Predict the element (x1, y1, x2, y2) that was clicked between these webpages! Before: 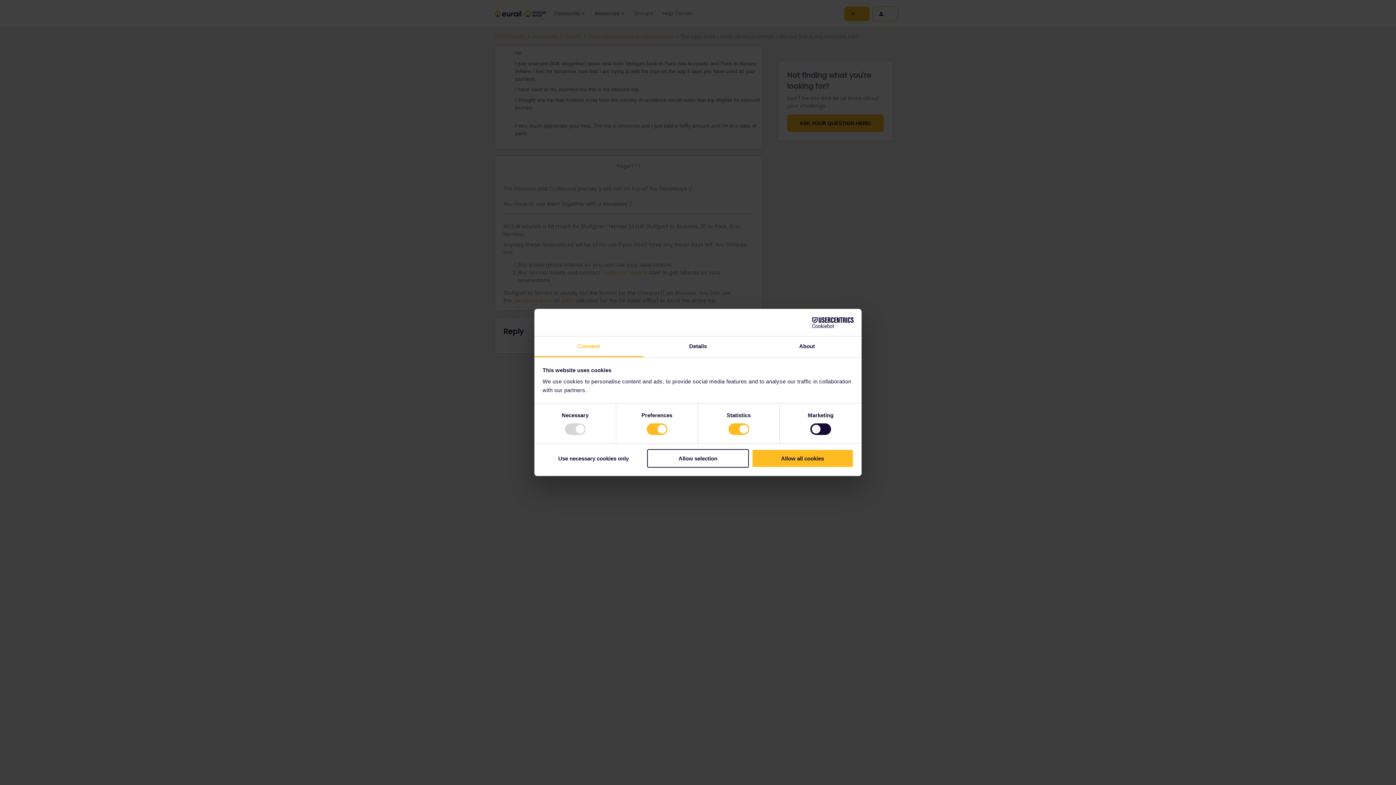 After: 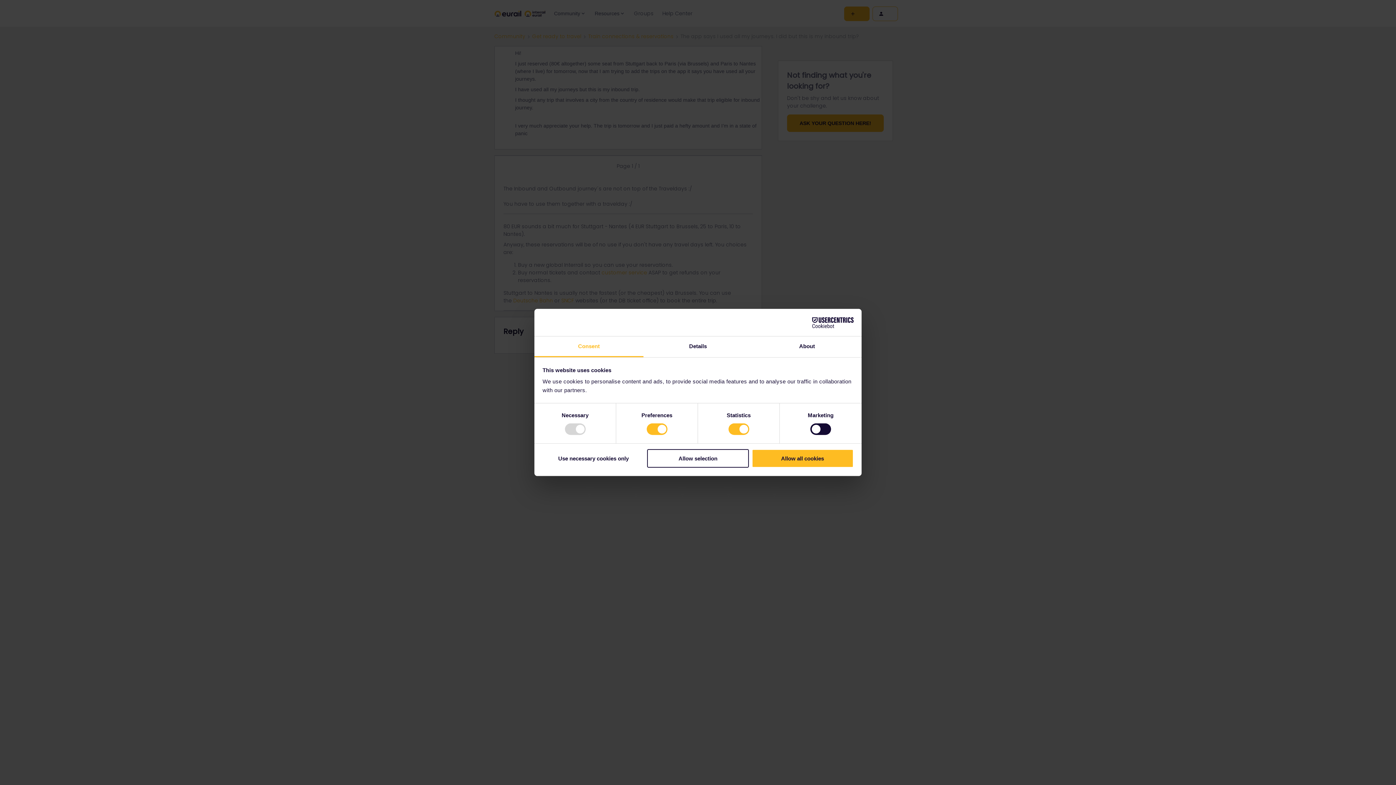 Action: bbox: (790, 317, 853, 328) label: Cookiebot - opens in a new window